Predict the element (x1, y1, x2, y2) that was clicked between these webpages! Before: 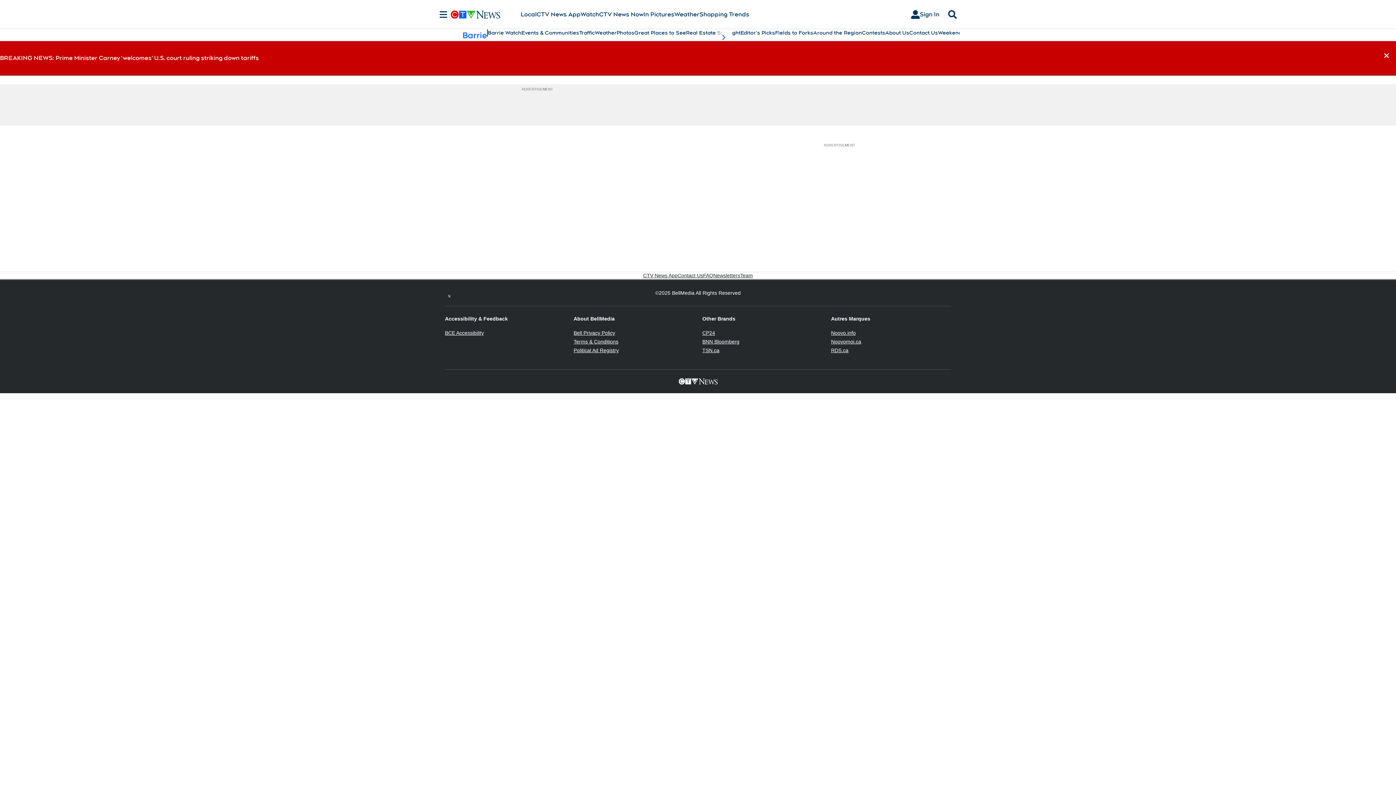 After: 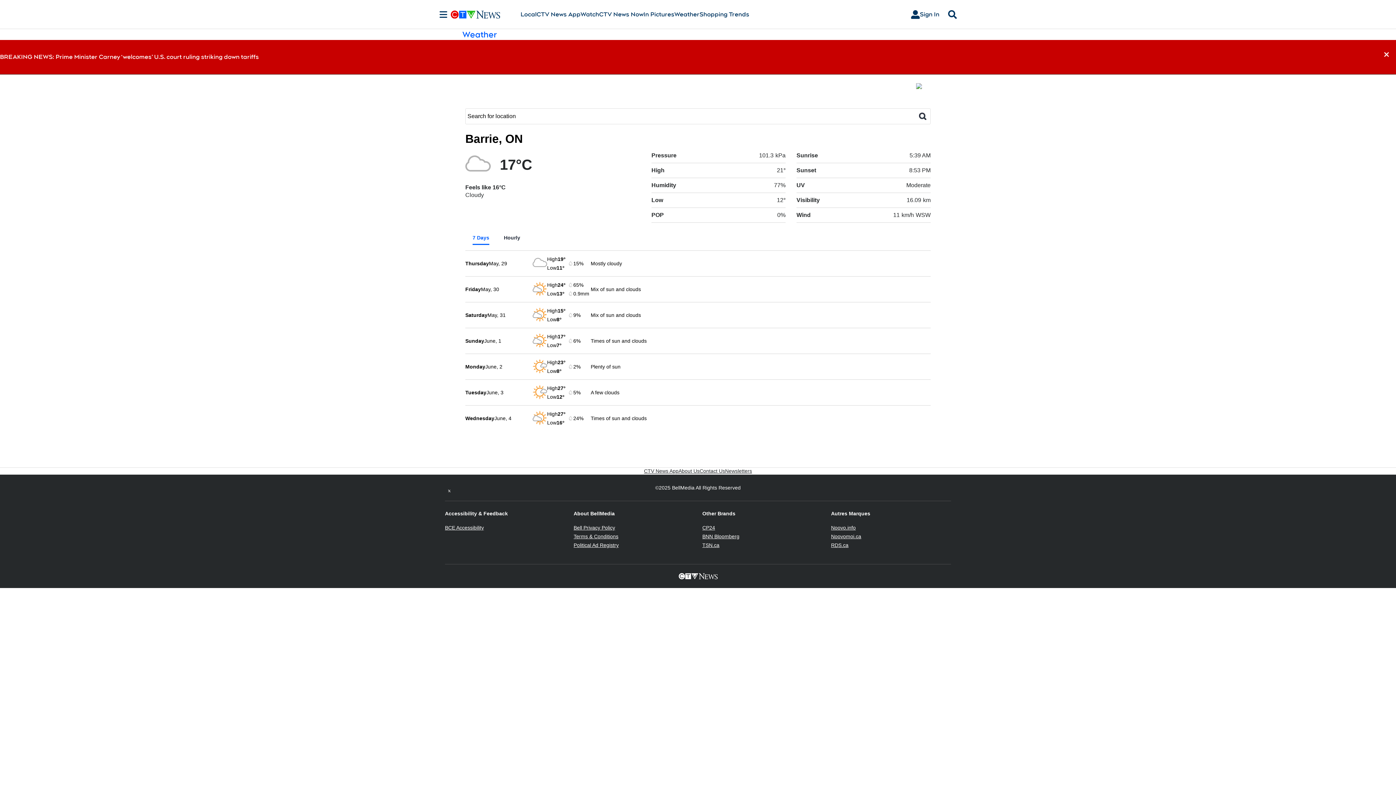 Action: bbox: (594, 29, 616, 36) label: Weather